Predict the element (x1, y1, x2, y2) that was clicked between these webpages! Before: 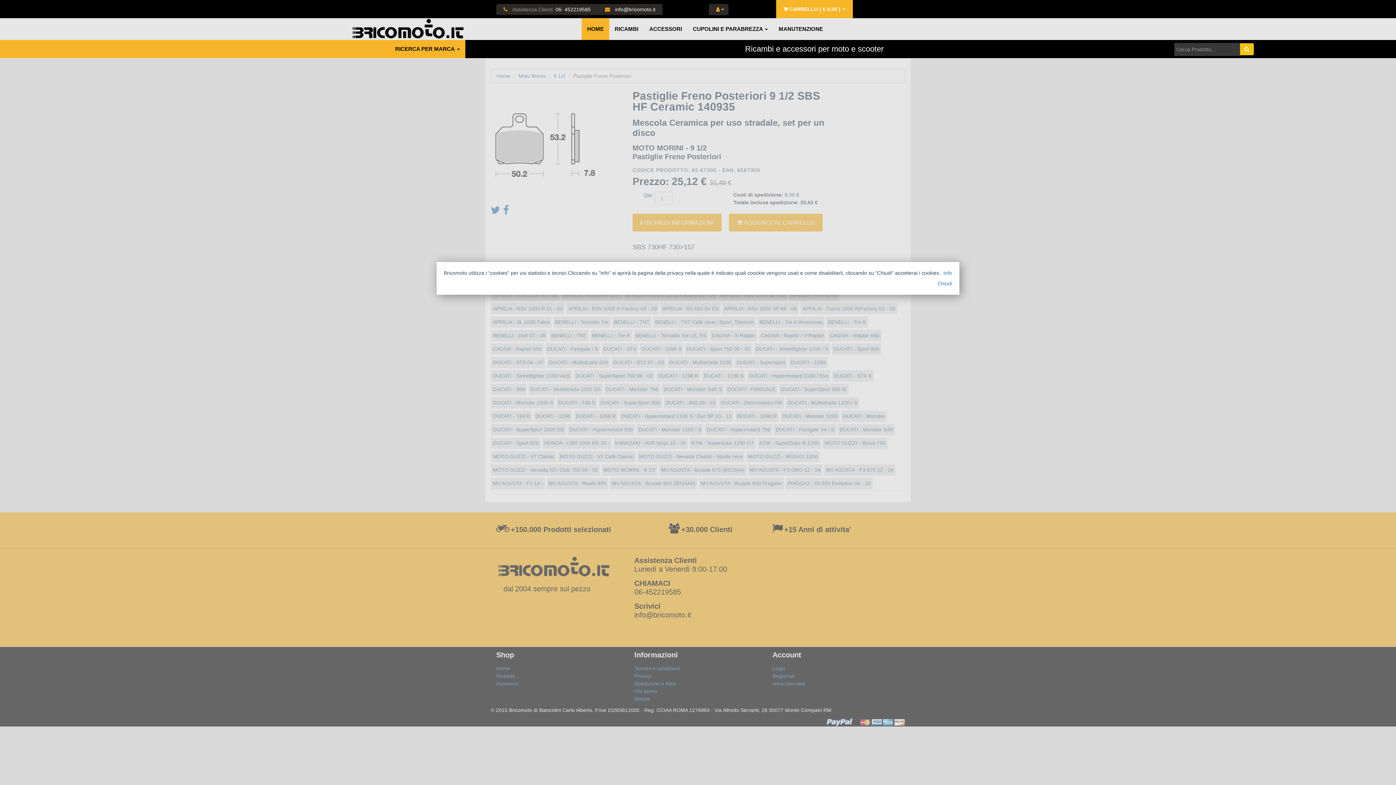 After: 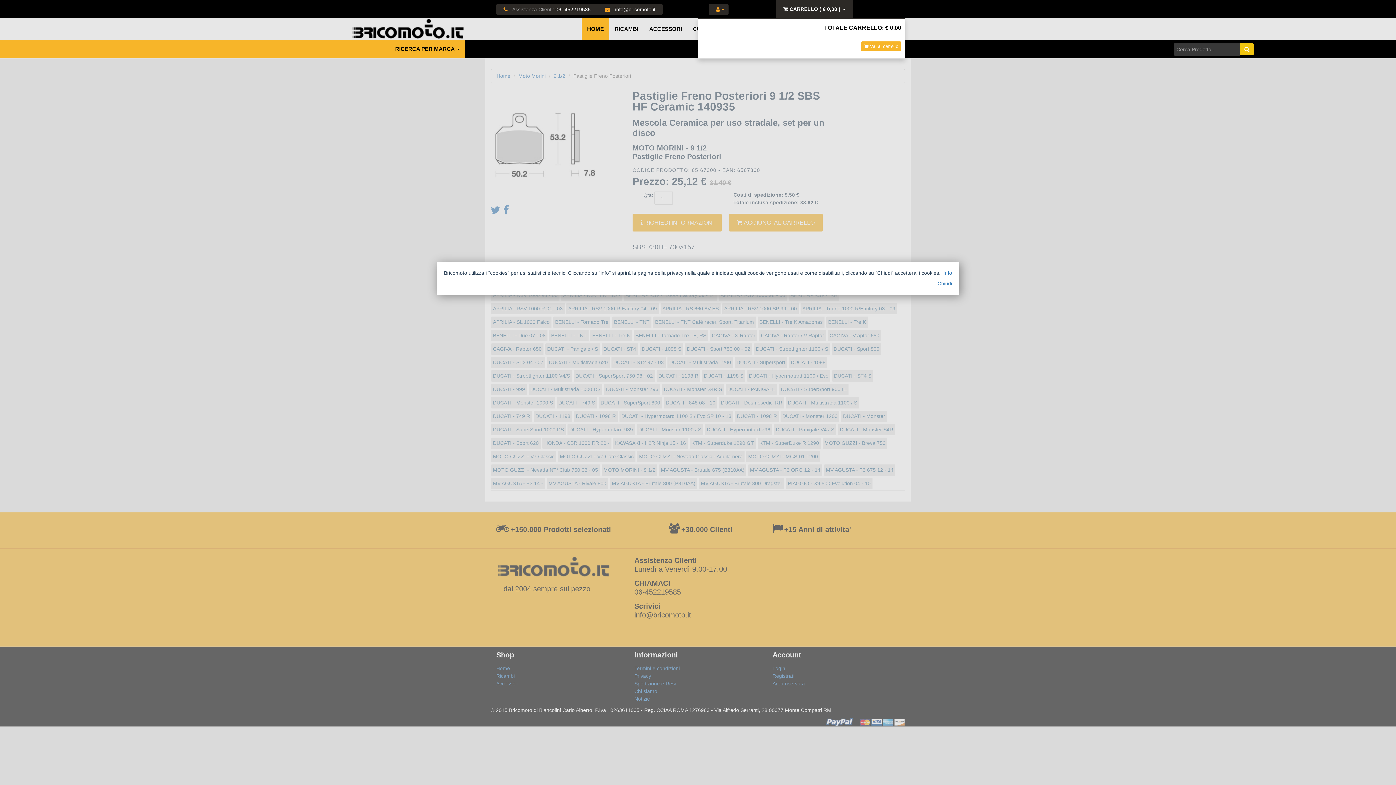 Action: label:  CARRELLO ( € 0,00 )  bbox: (776, 0, 853, 18)